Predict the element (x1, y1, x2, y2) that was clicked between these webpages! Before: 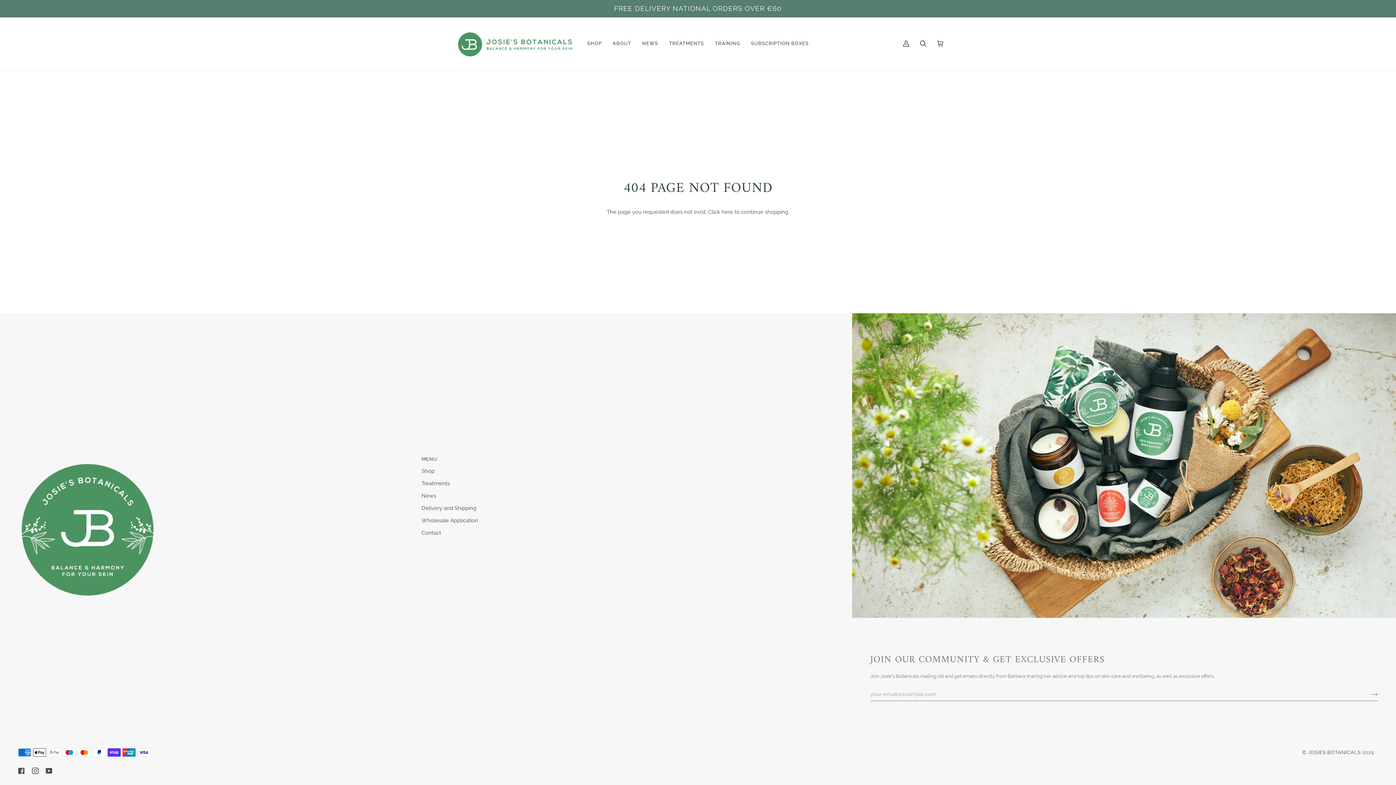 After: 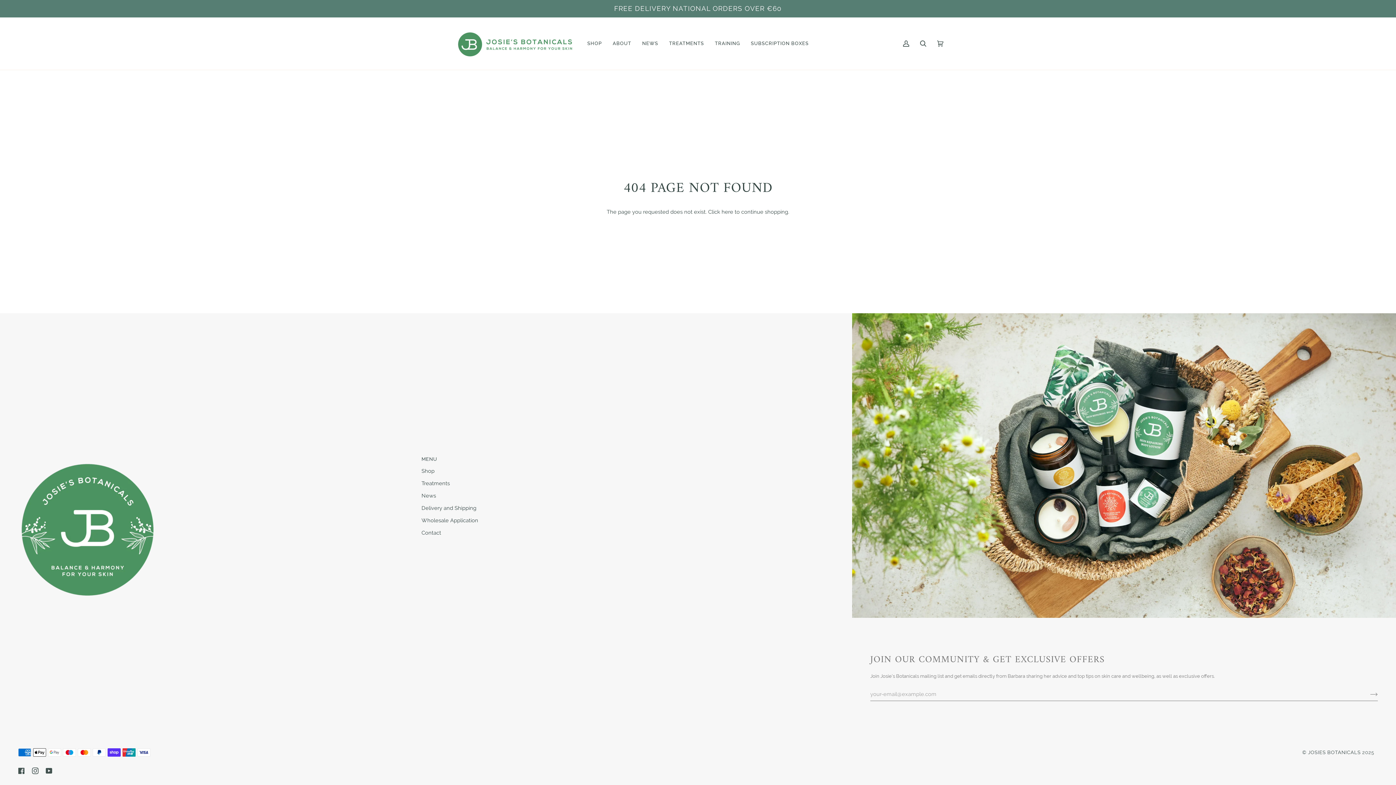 Action: bbox: (18, 455, 412, 459)